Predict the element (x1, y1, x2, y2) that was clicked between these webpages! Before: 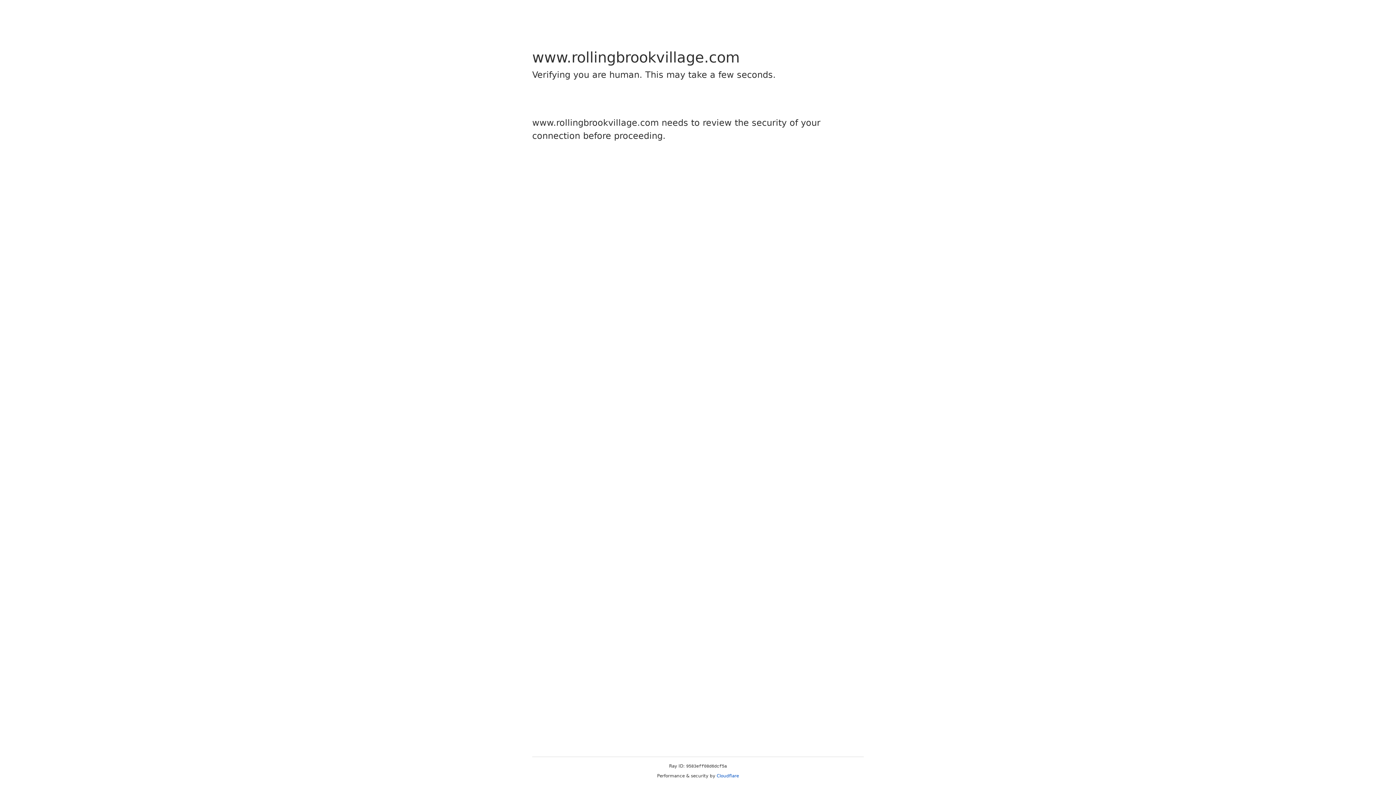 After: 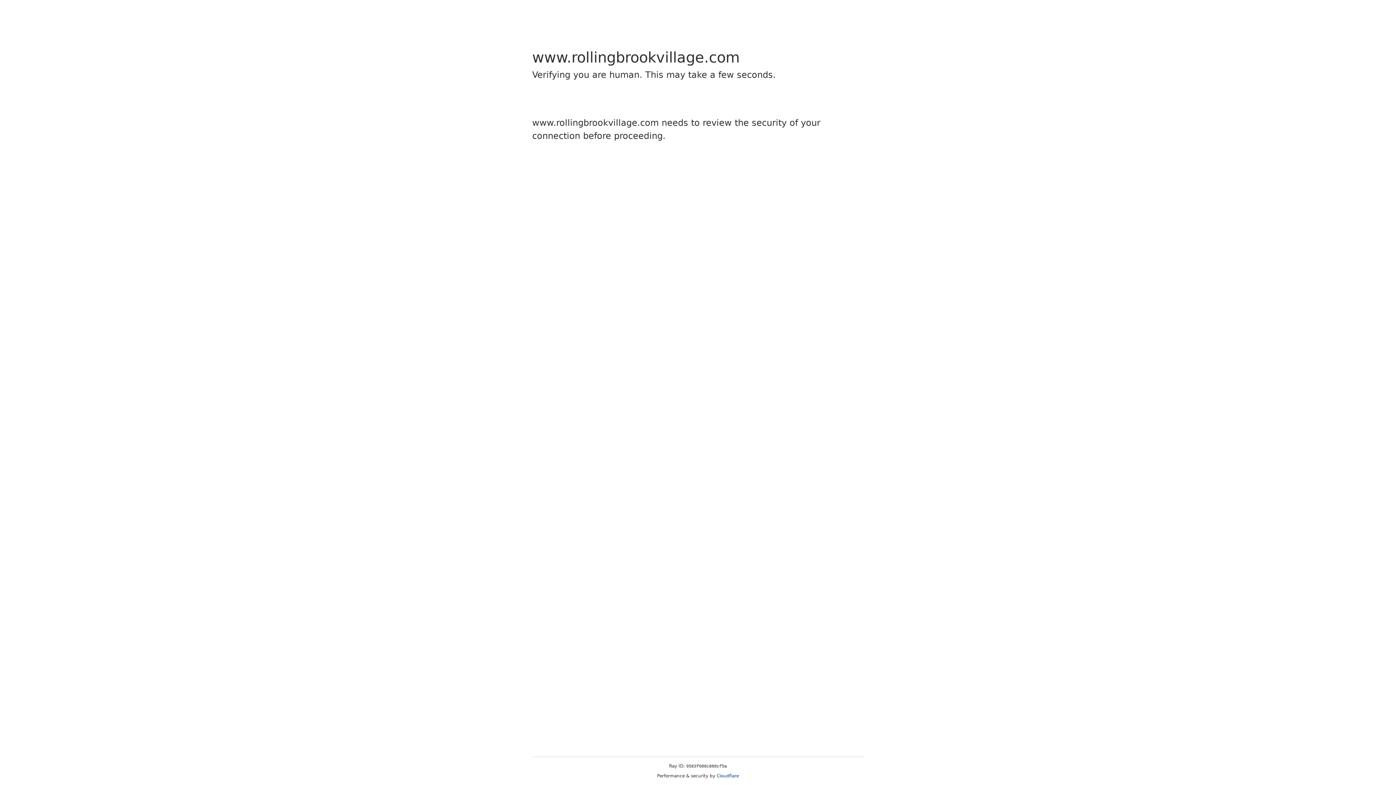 Action: bbox: (716, 773, 739, 778) label: Cloudflare